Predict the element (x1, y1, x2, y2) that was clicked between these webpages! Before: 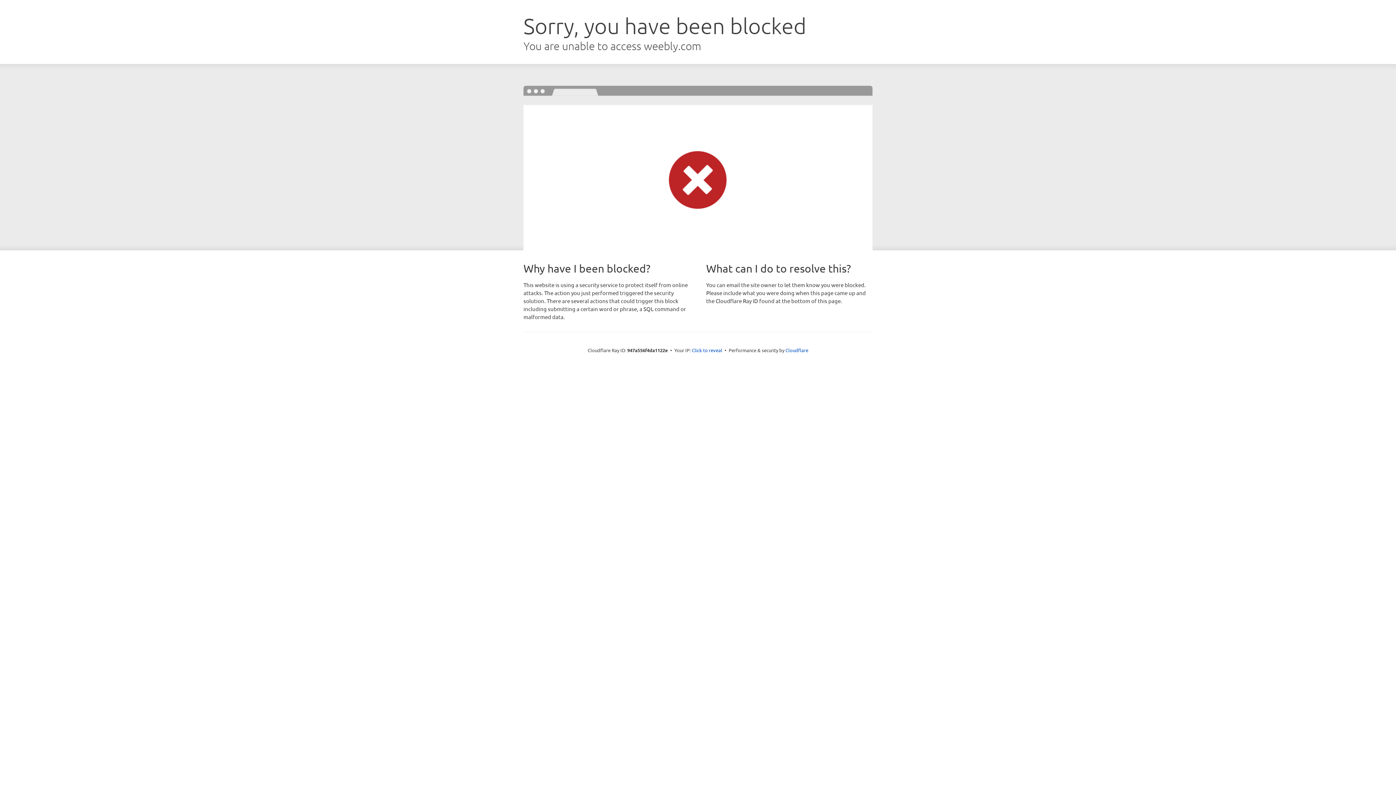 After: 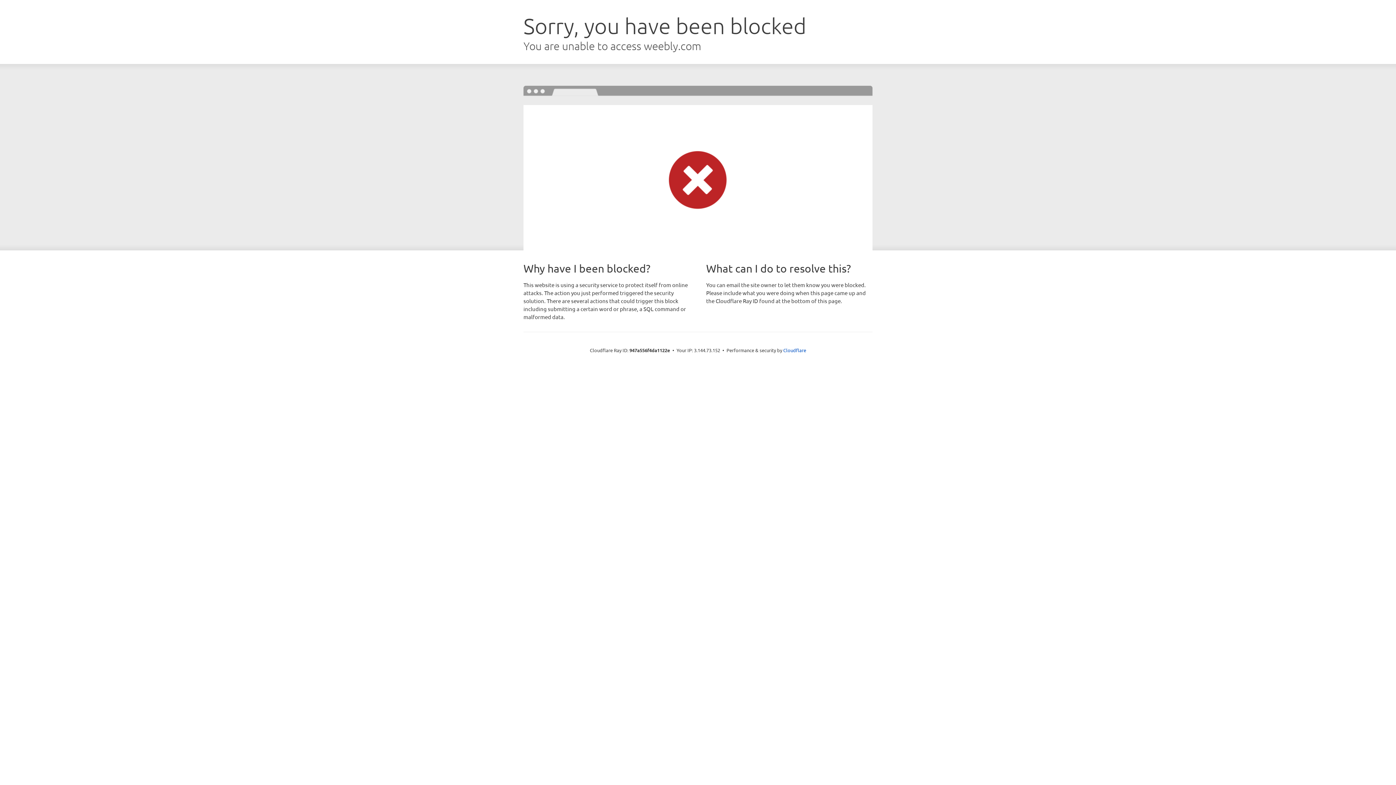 Action: label: Click to reveal bbox: (692, 346, 722, 353)